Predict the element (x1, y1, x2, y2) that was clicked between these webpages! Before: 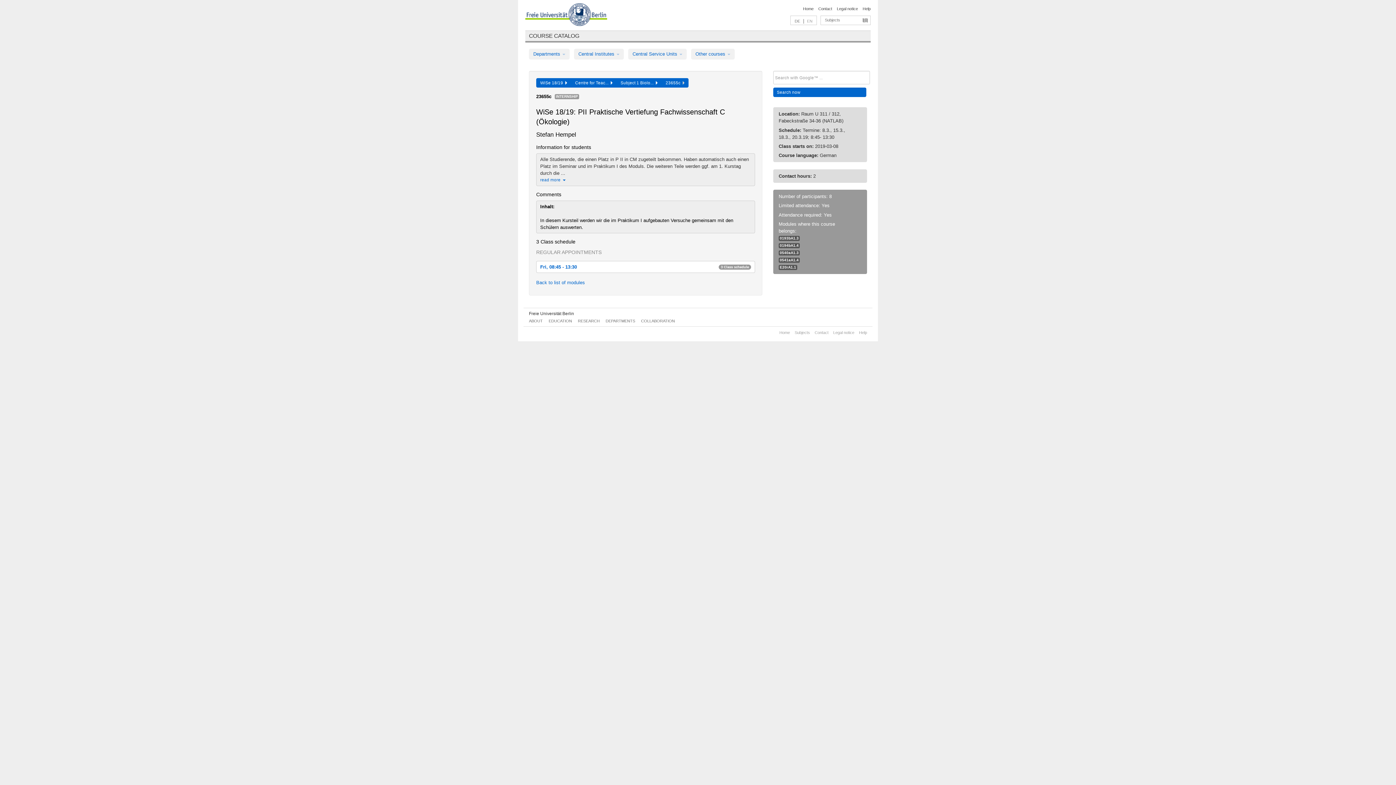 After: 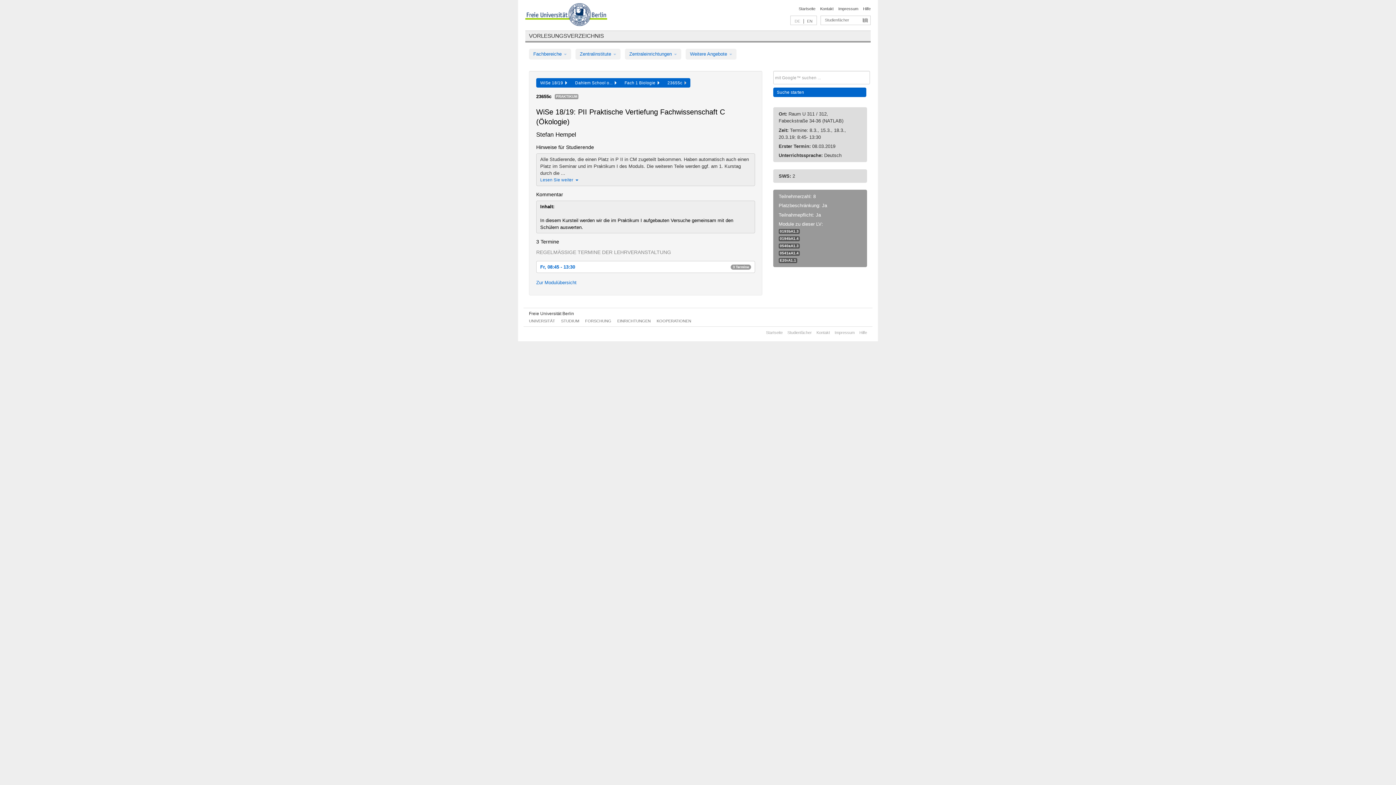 Action: bbox: (794, 18, 800, 23) label: DE